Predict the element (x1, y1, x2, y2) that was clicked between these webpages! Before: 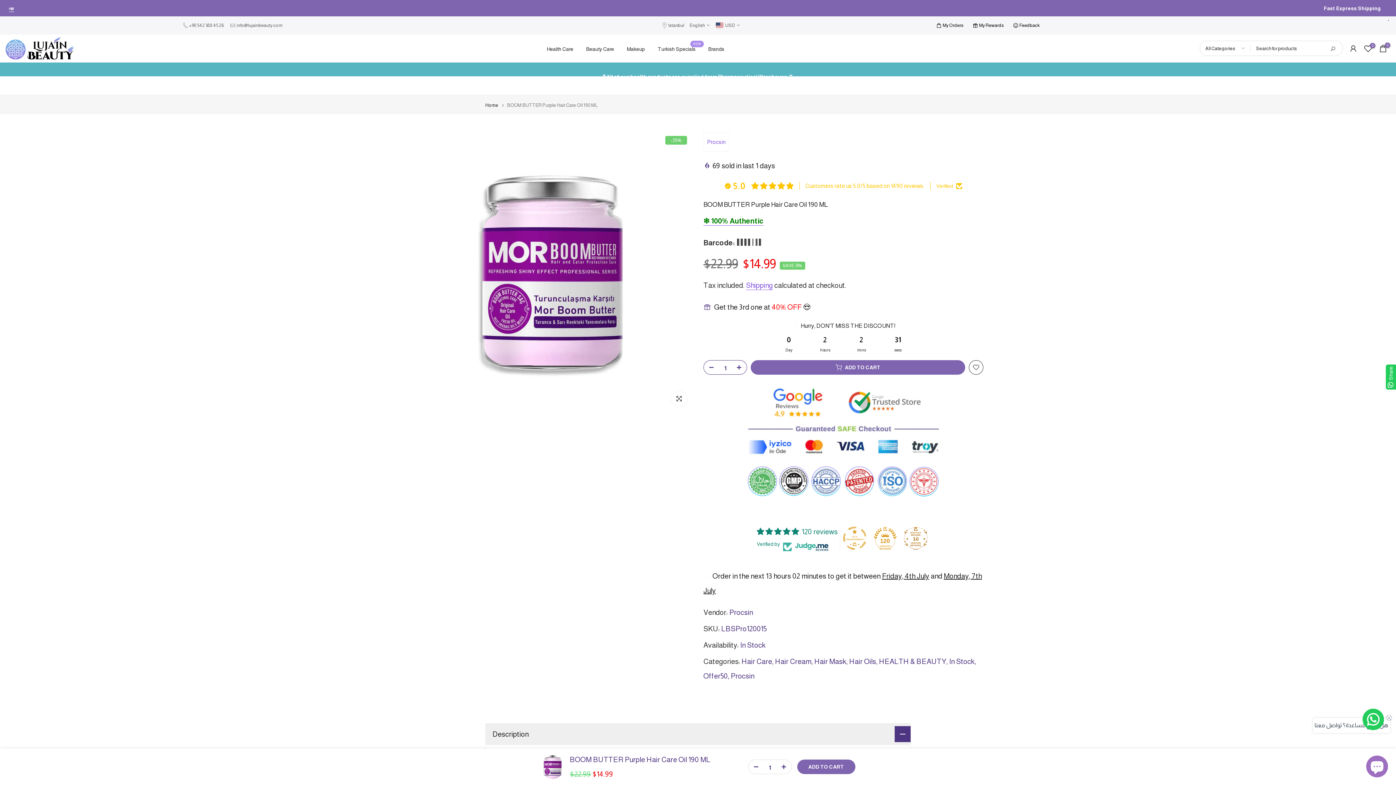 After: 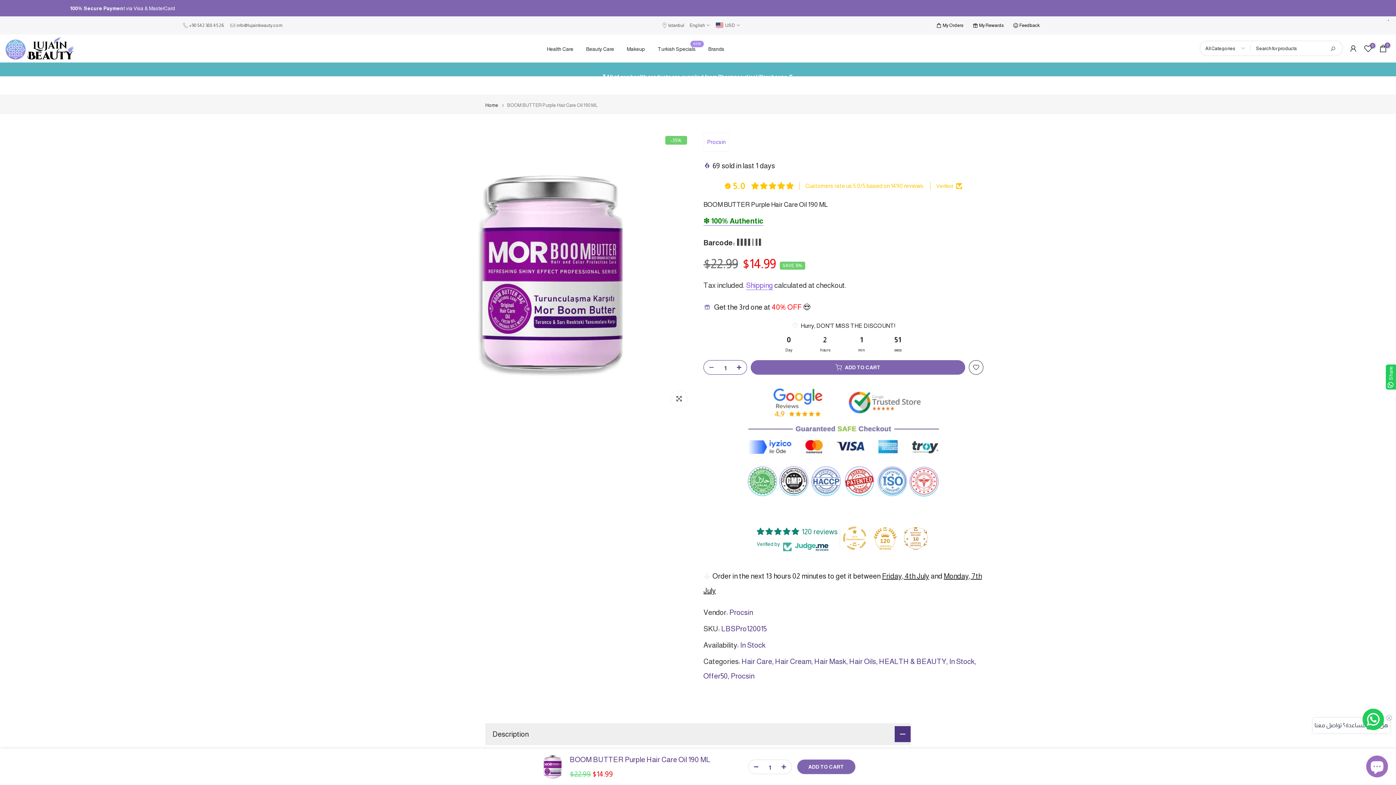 Action: bbox: (704, 360, 714, 375)